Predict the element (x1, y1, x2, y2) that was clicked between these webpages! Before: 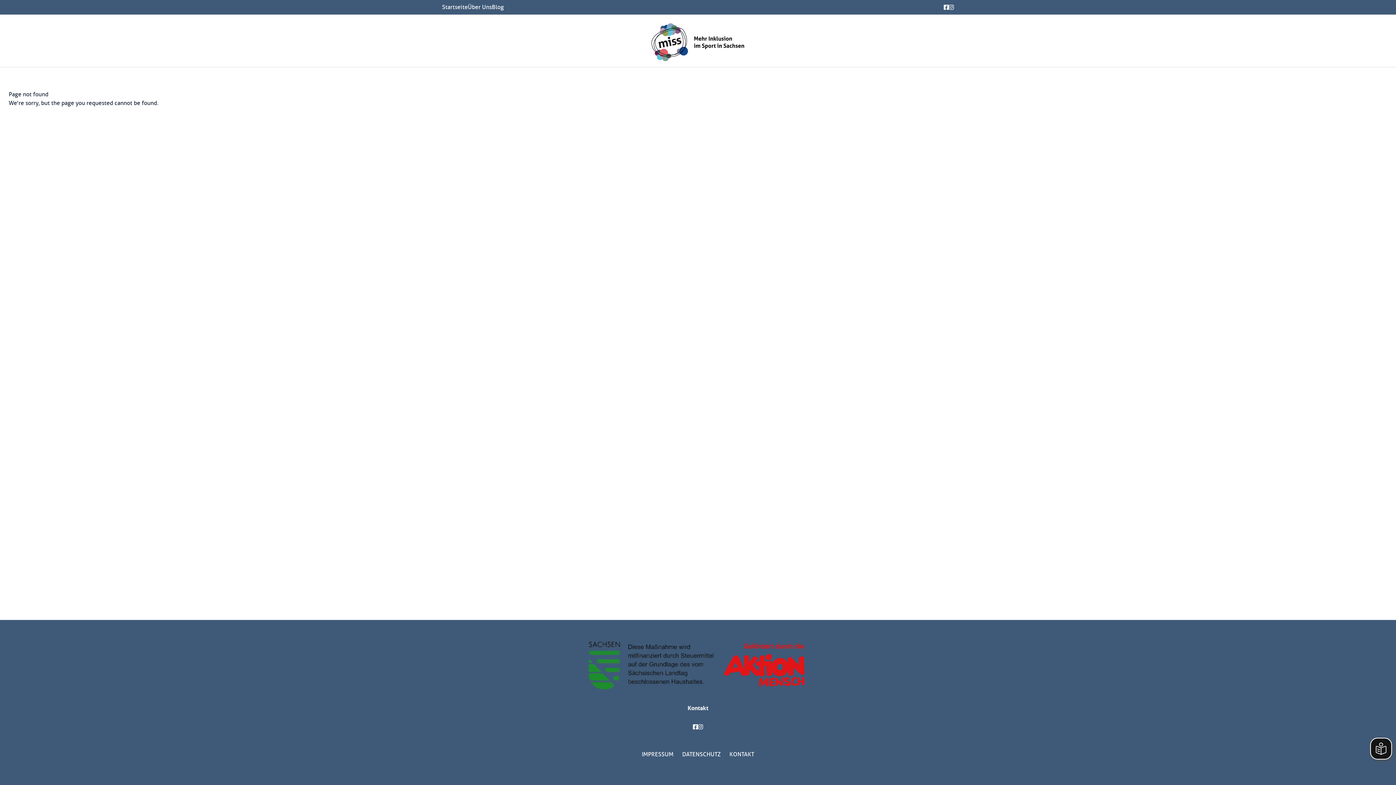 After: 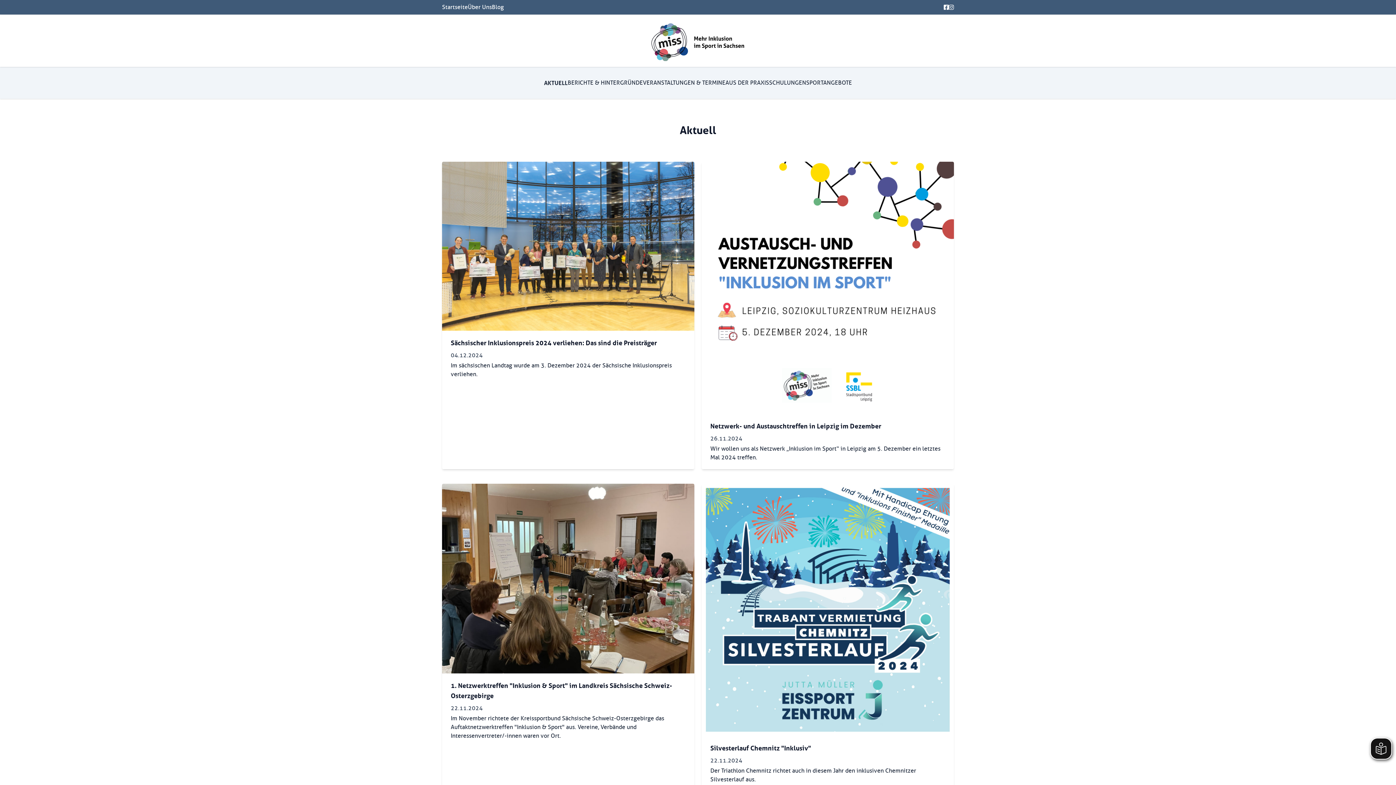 Action: label: Blog bbox: (492, 2, 504, 11)